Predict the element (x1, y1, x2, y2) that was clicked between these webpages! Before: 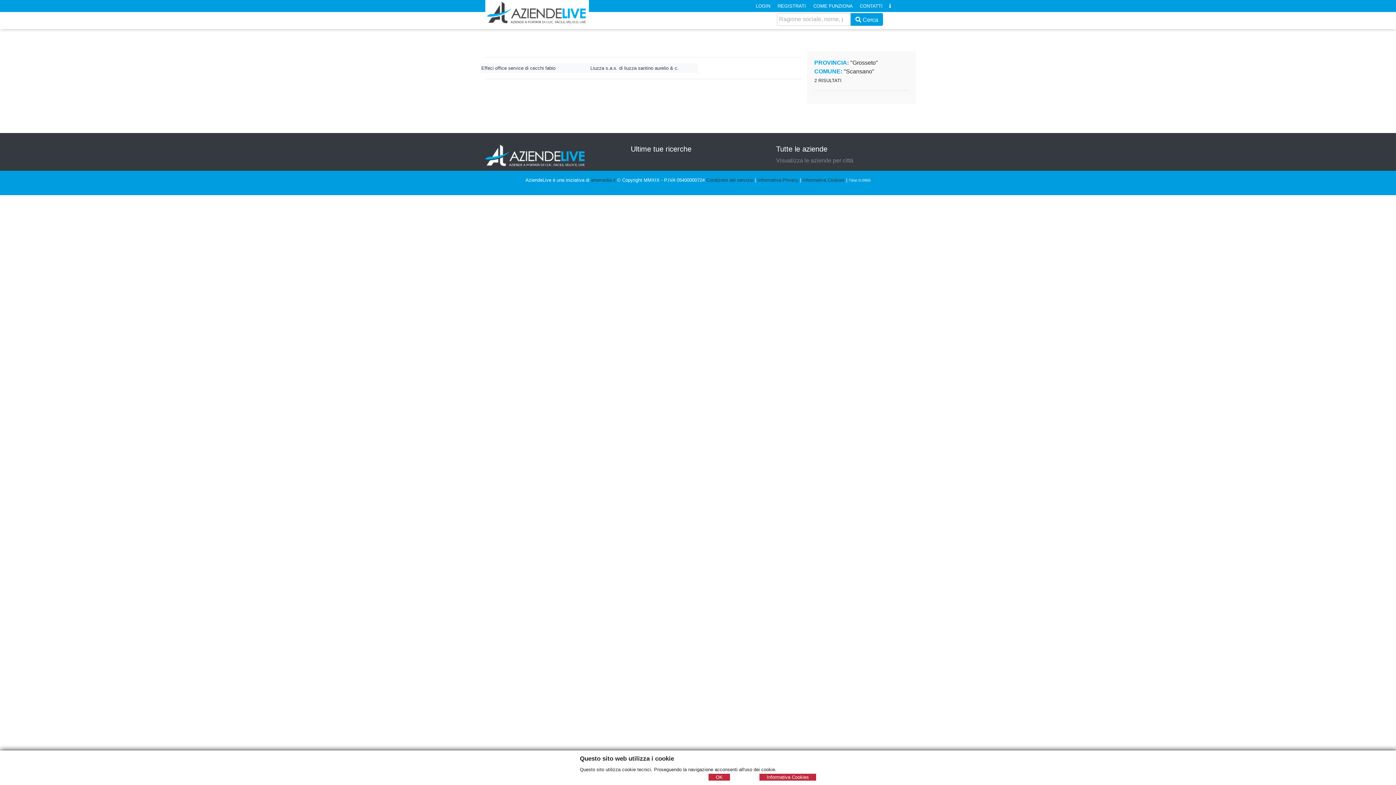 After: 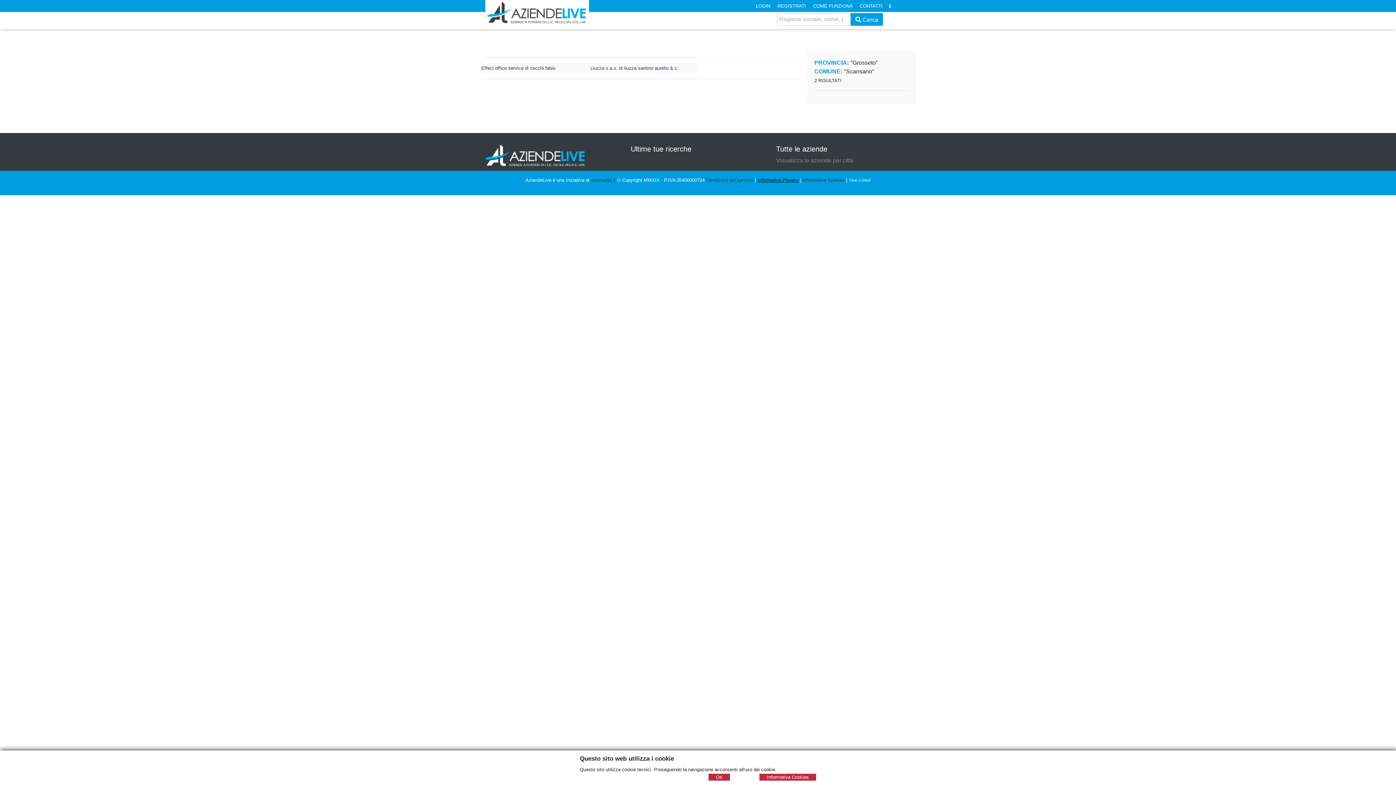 Action: label: Informativa Privacy bbox: (757, 177, 798, 182)